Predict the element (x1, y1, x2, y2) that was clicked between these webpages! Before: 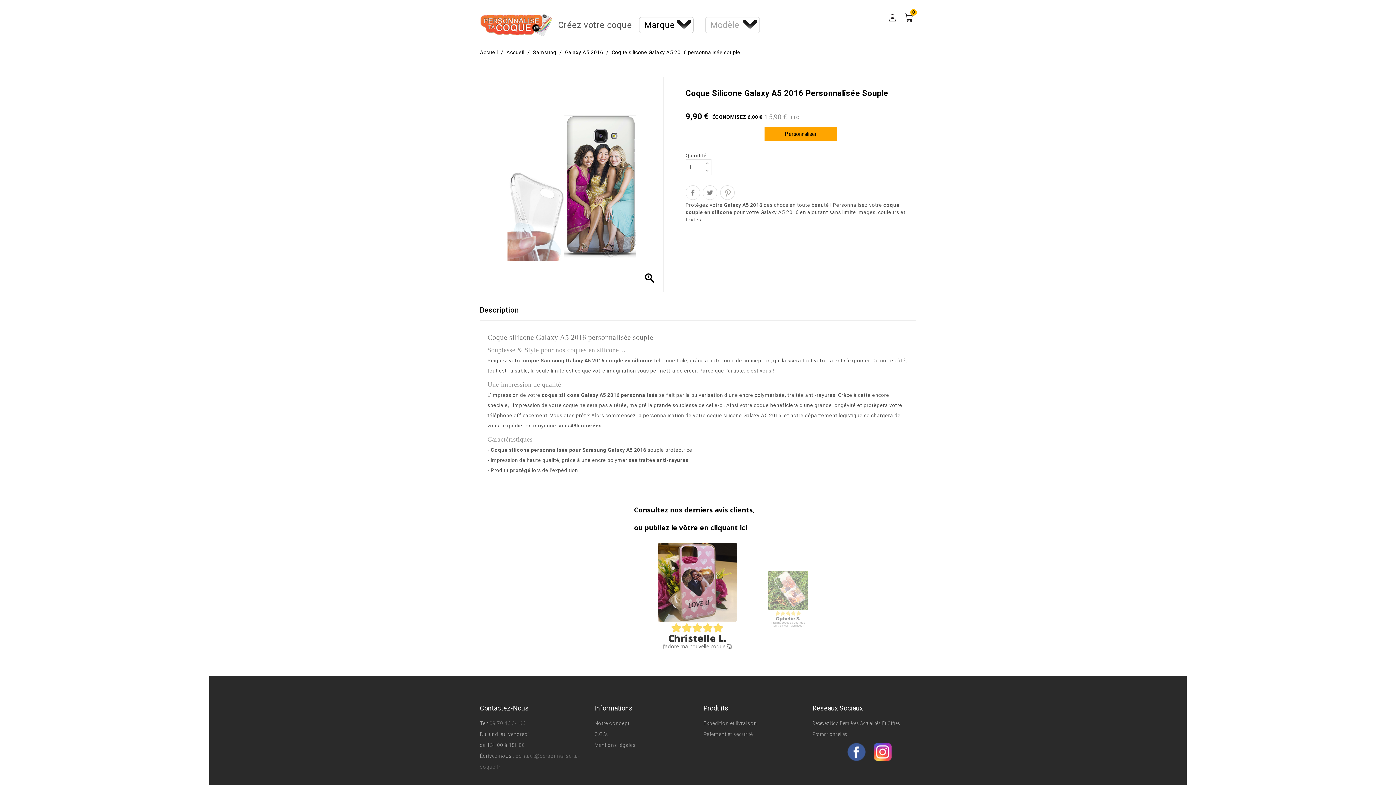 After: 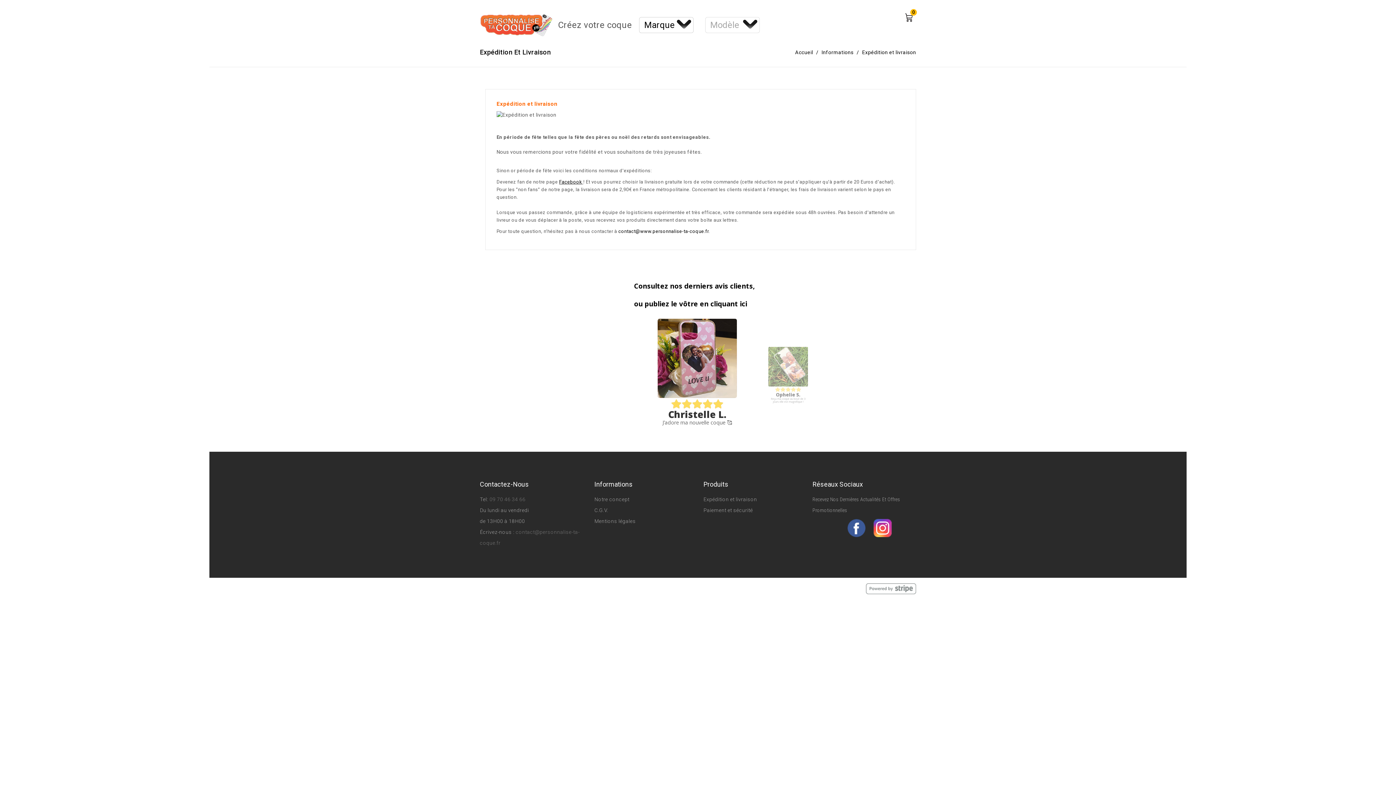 Action: bbox: (703, 720, 757, 726) label: Expédition et livraison